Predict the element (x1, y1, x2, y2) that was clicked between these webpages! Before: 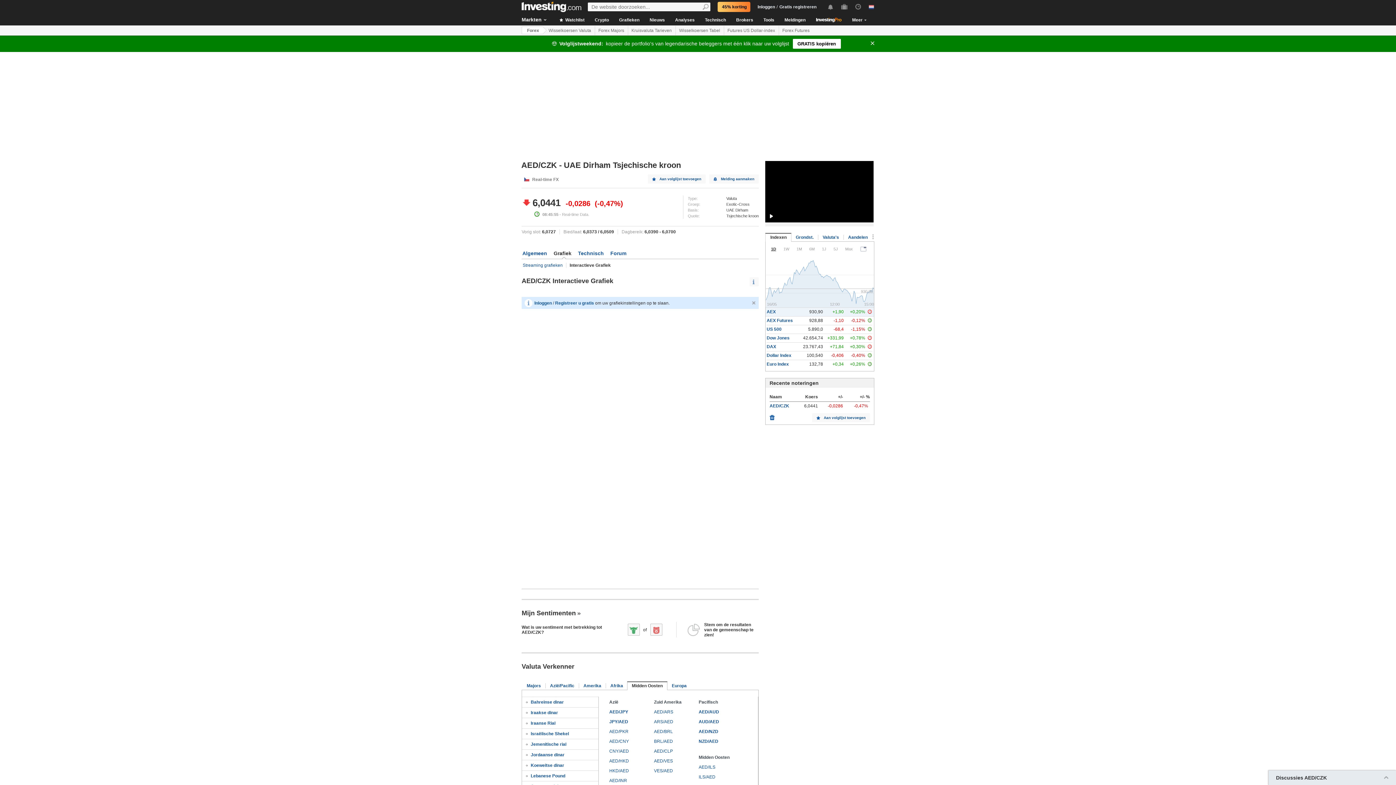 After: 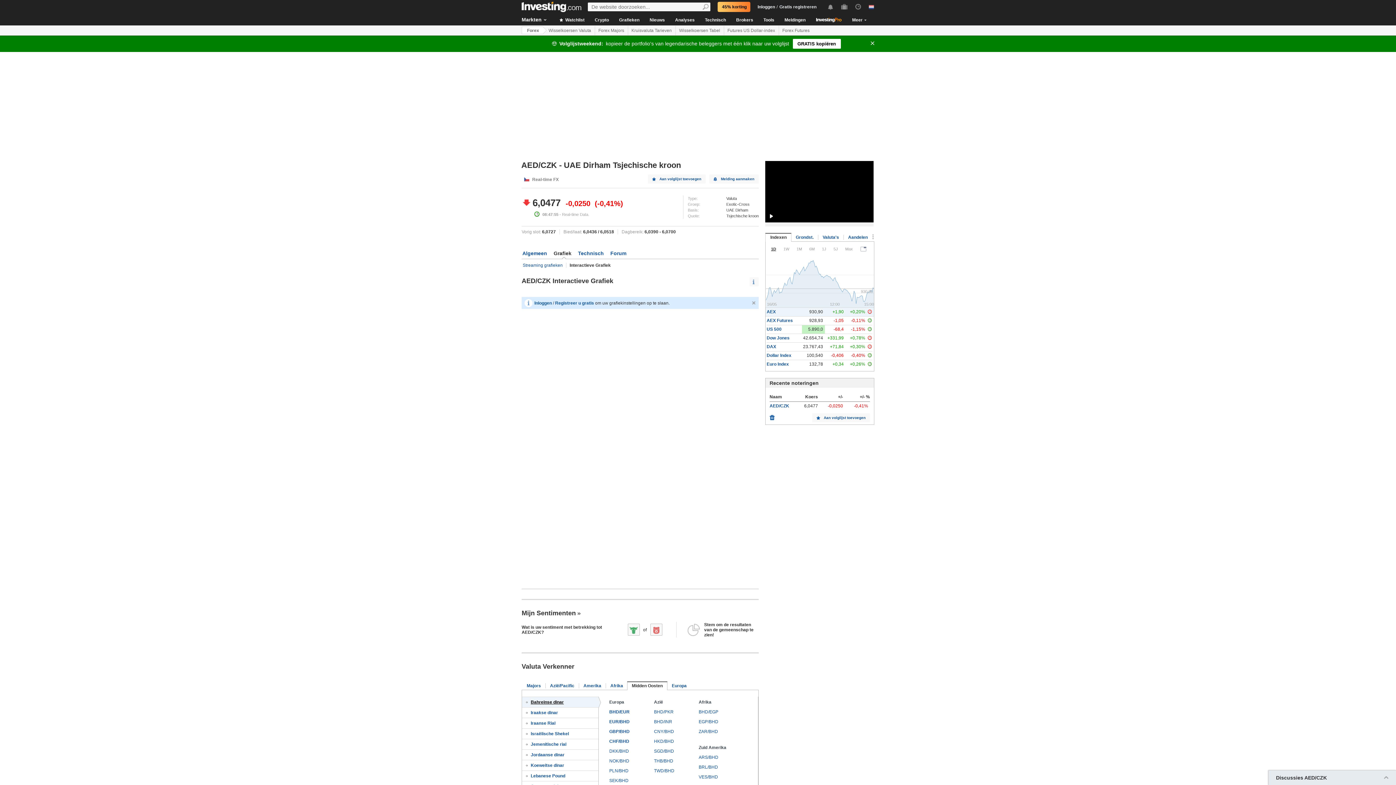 Action: label:  Bahreinse dinar bbox: (522, 697, 598, 707)